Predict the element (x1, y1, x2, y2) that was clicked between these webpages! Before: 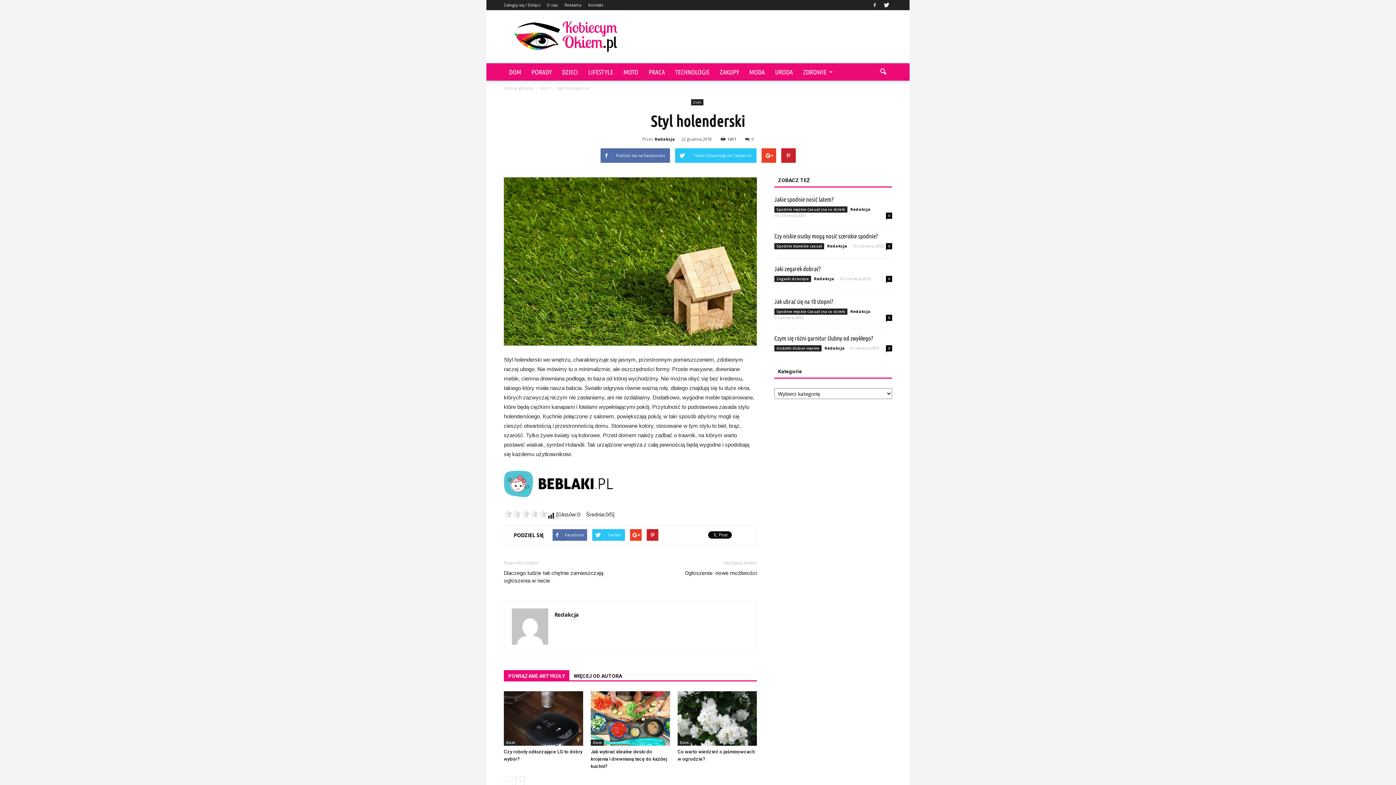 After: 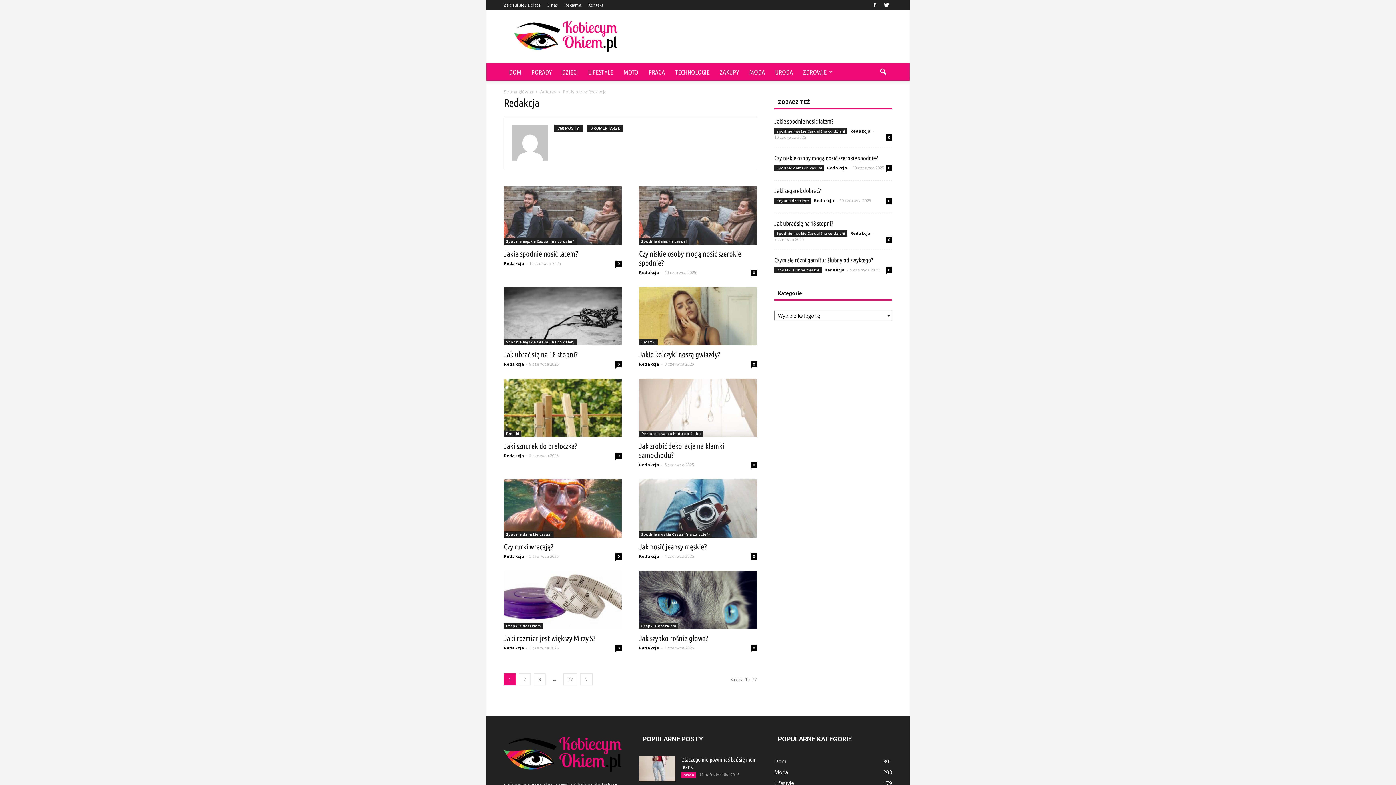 Action: label: Redakcja bbox: (850, 206, 870, 212)